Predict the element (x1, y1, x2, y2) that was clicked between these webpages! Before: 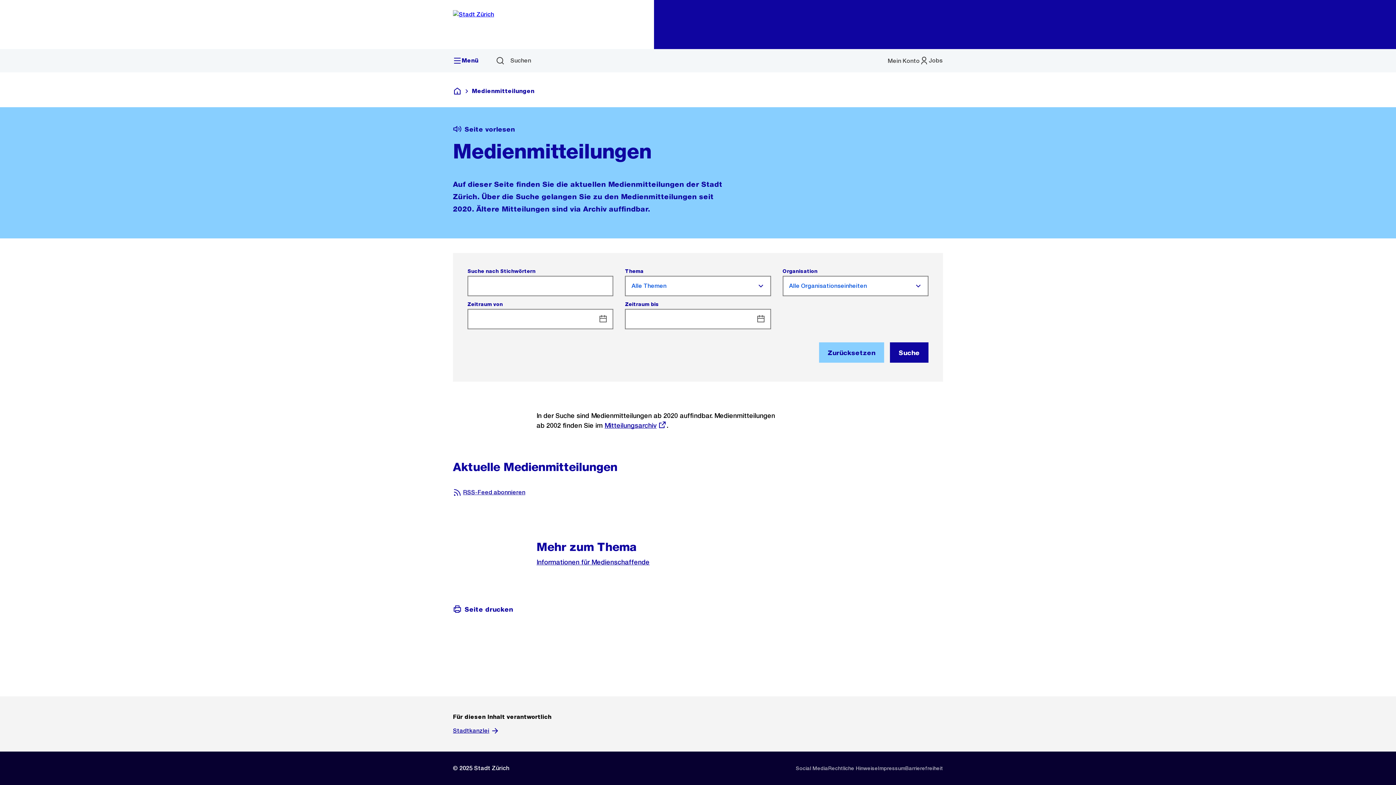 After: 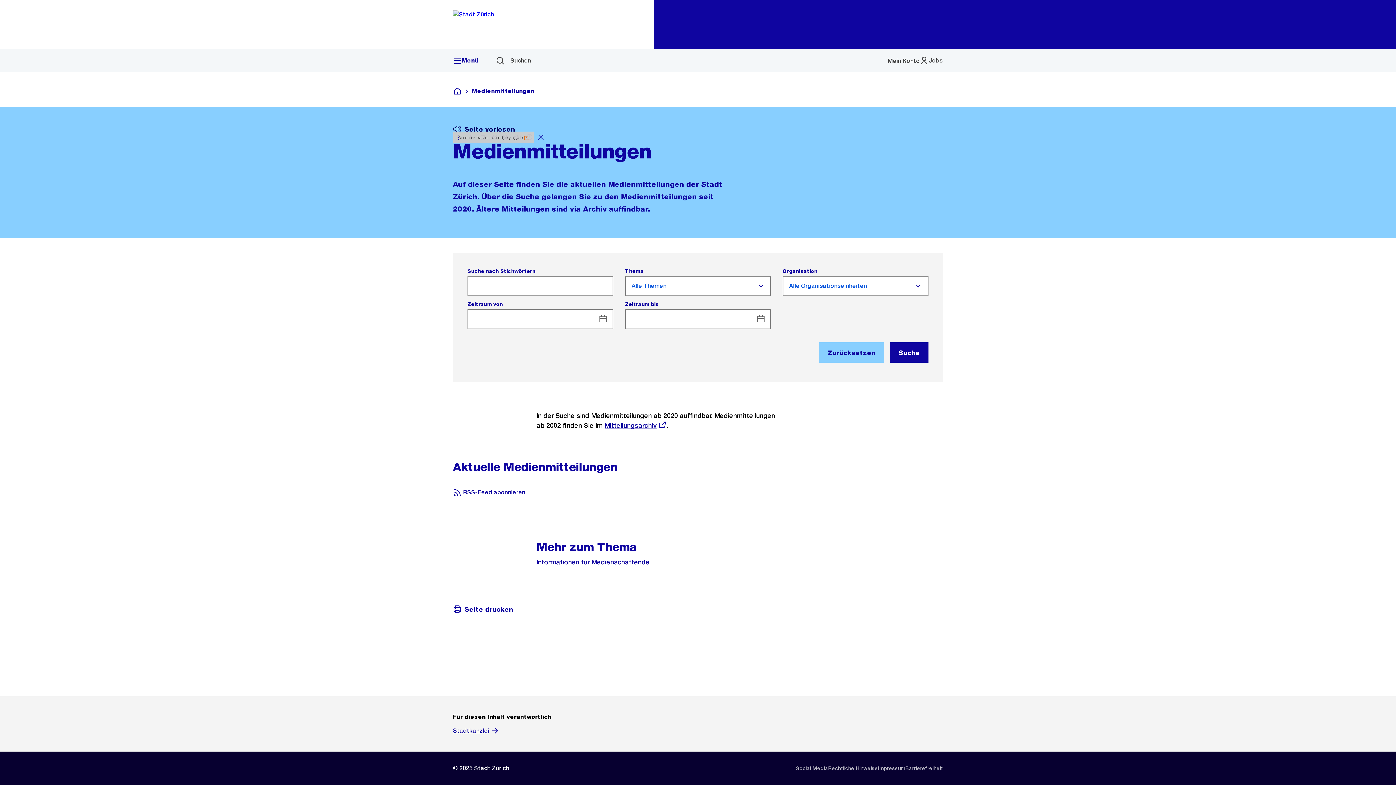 Action: bbox: (453, 118, 514, 139) label: Seite vorlesen